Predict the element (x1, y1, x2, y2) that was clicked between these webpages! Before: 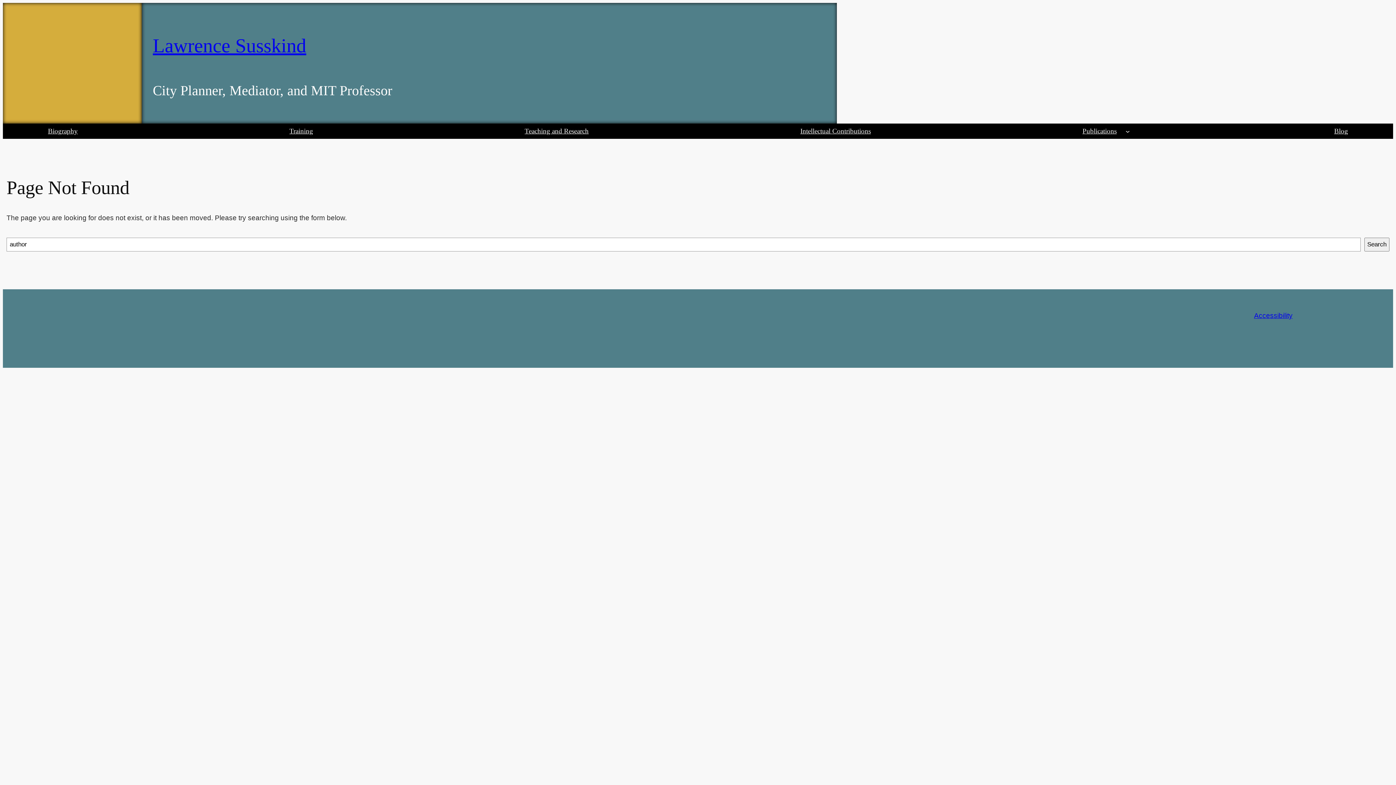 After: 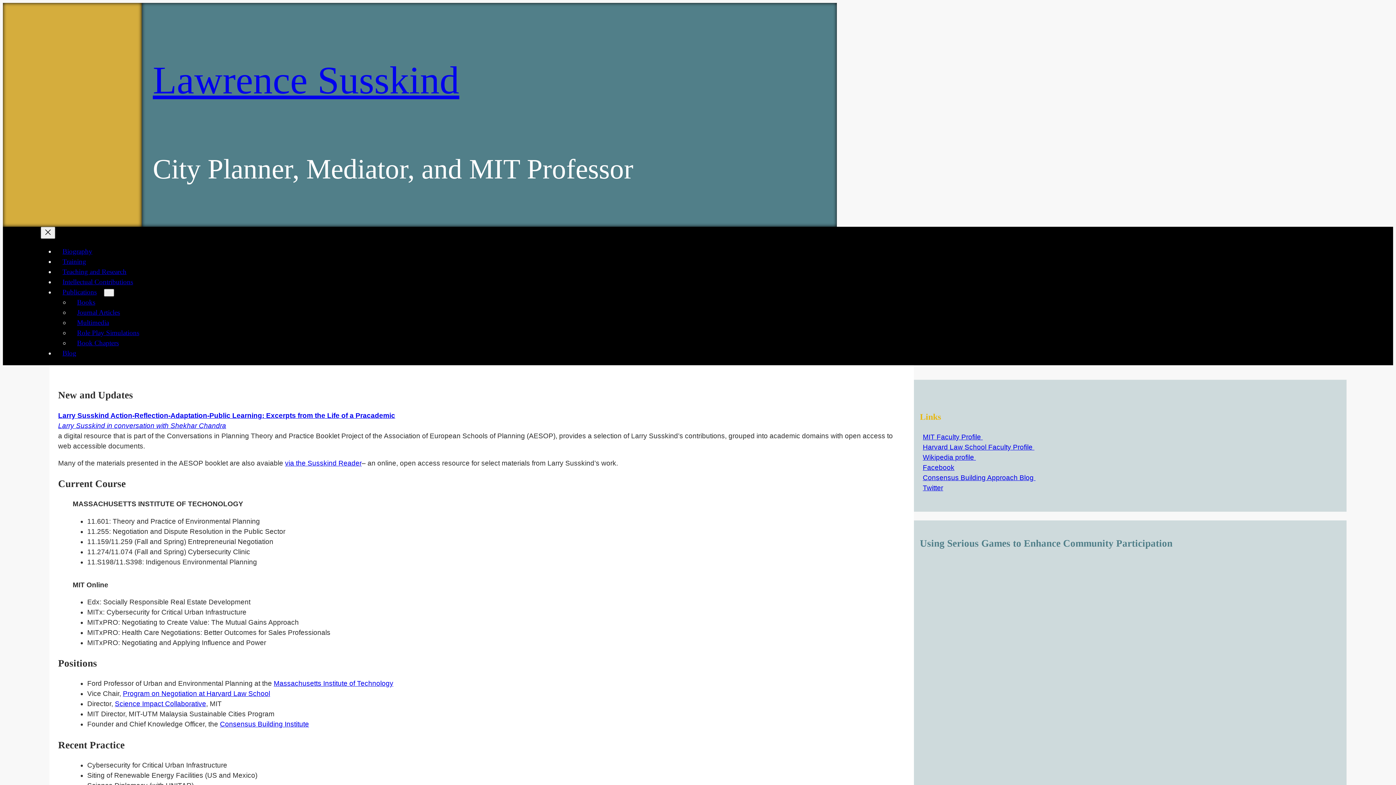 Action: label: Lawrence Susskind bbox: (152, 34, 306, 56)